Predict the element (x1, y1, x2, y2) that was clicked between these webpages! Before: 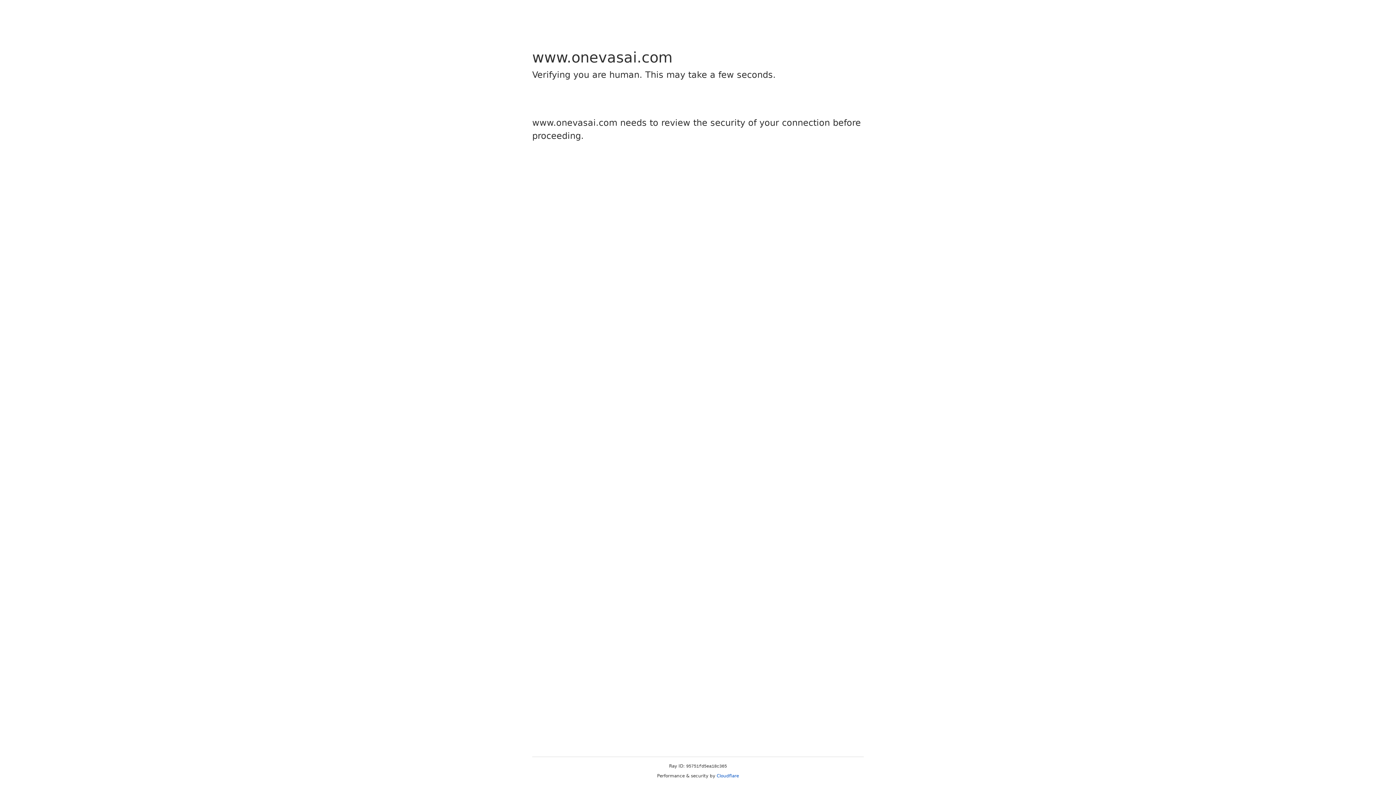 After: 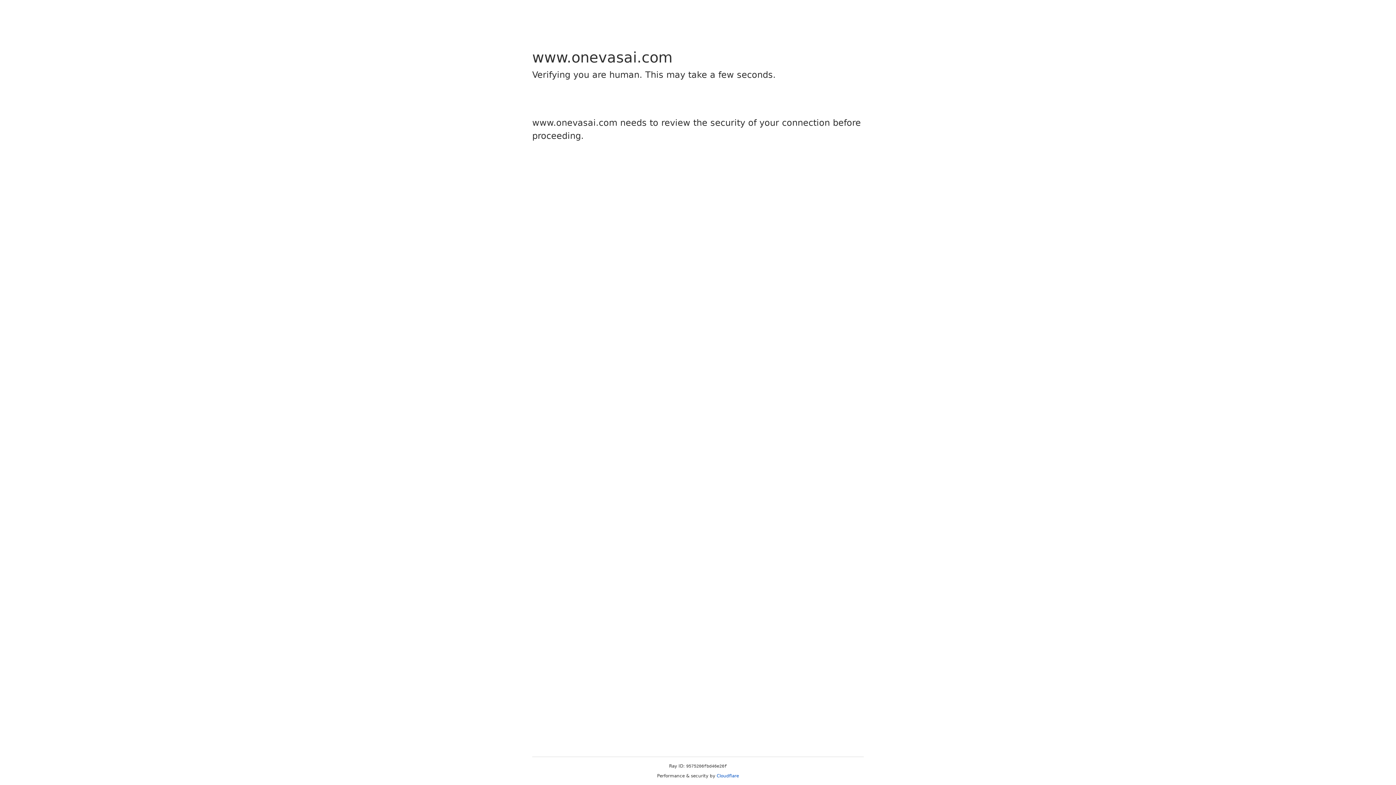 Action: bbox: (716, 773, 739, 778) label: Cloudflare